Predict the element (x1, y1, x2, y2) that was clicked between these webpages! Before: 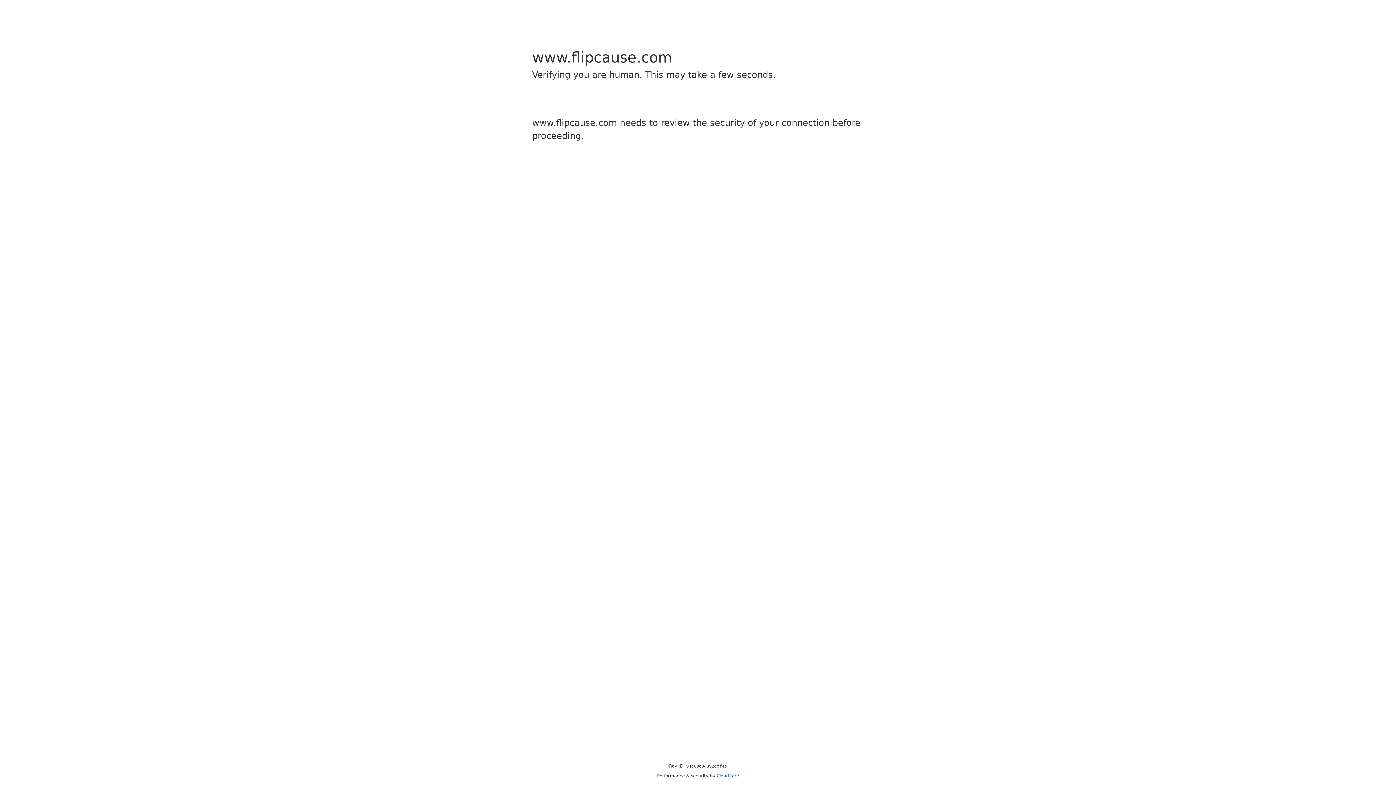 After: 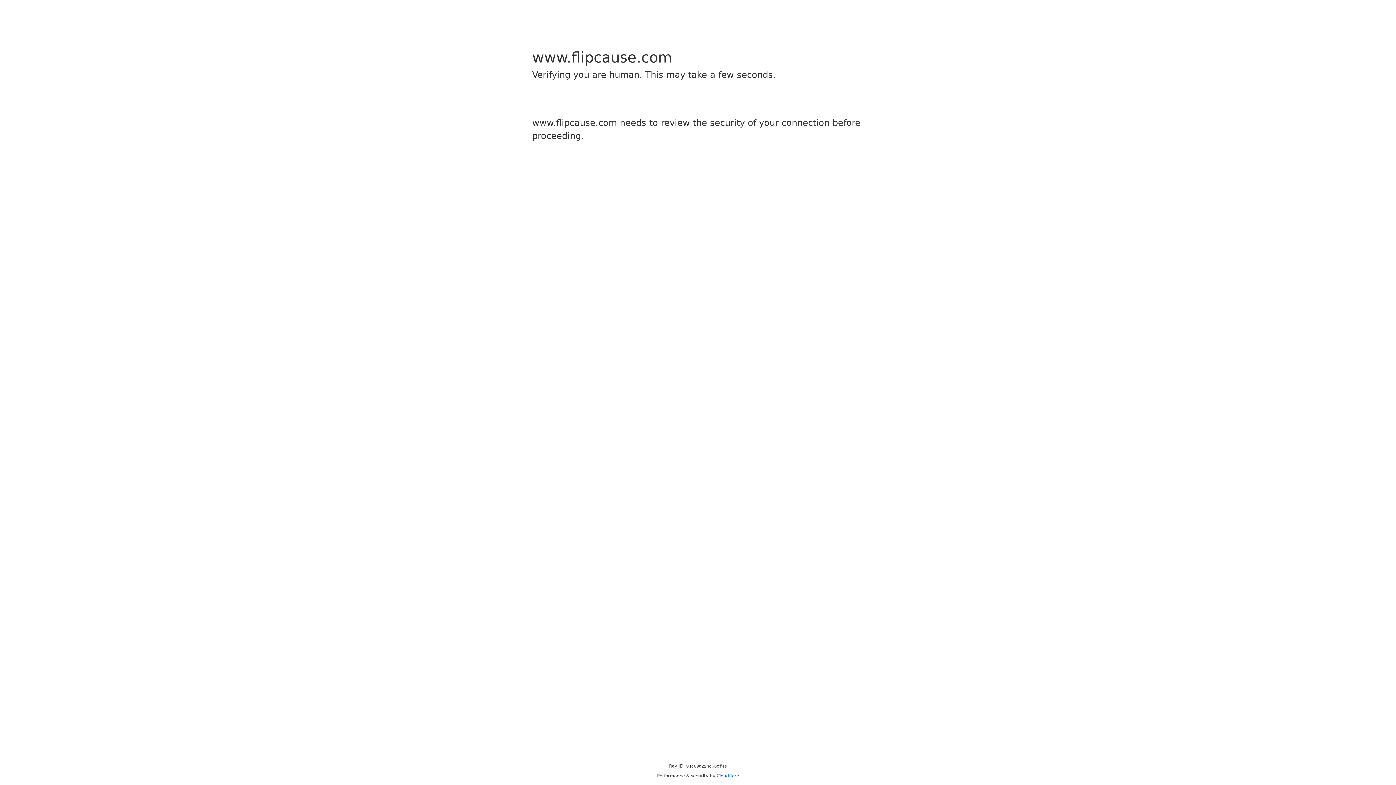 Action: bbox: (716, 773, 739, 778) label: Cloudflare